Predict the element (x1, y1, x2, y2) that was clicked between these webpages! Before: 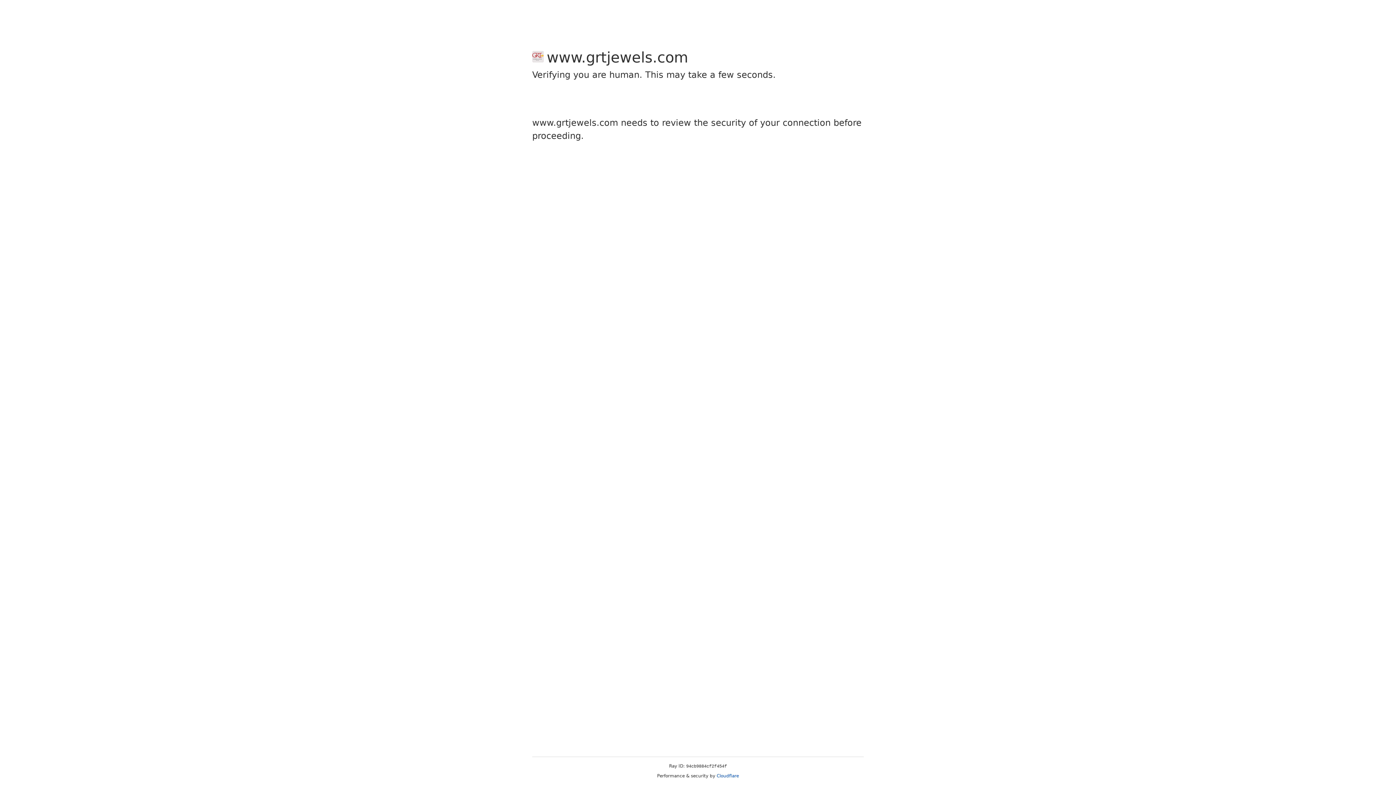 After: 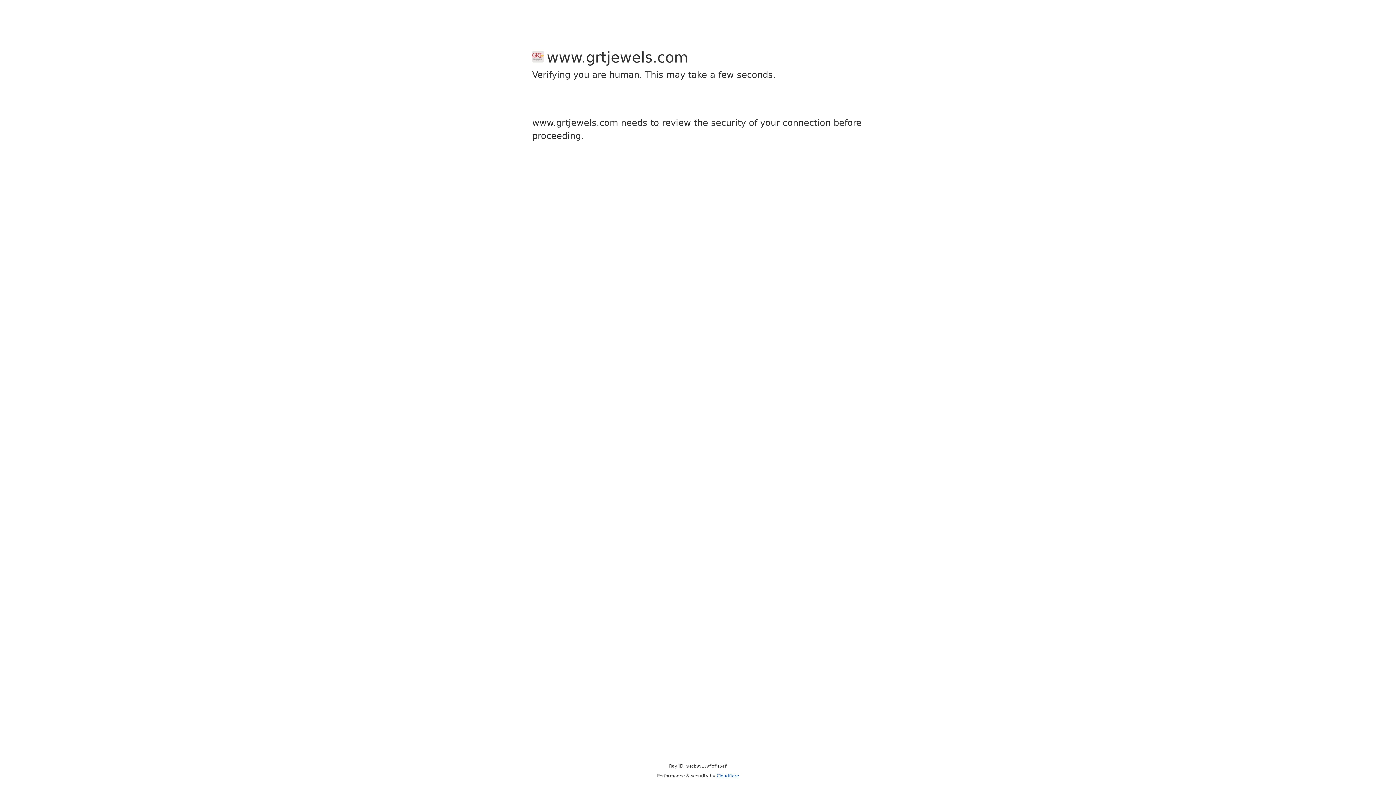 Action: label: Cloudflare bbox: (716, 773, 739, 778)